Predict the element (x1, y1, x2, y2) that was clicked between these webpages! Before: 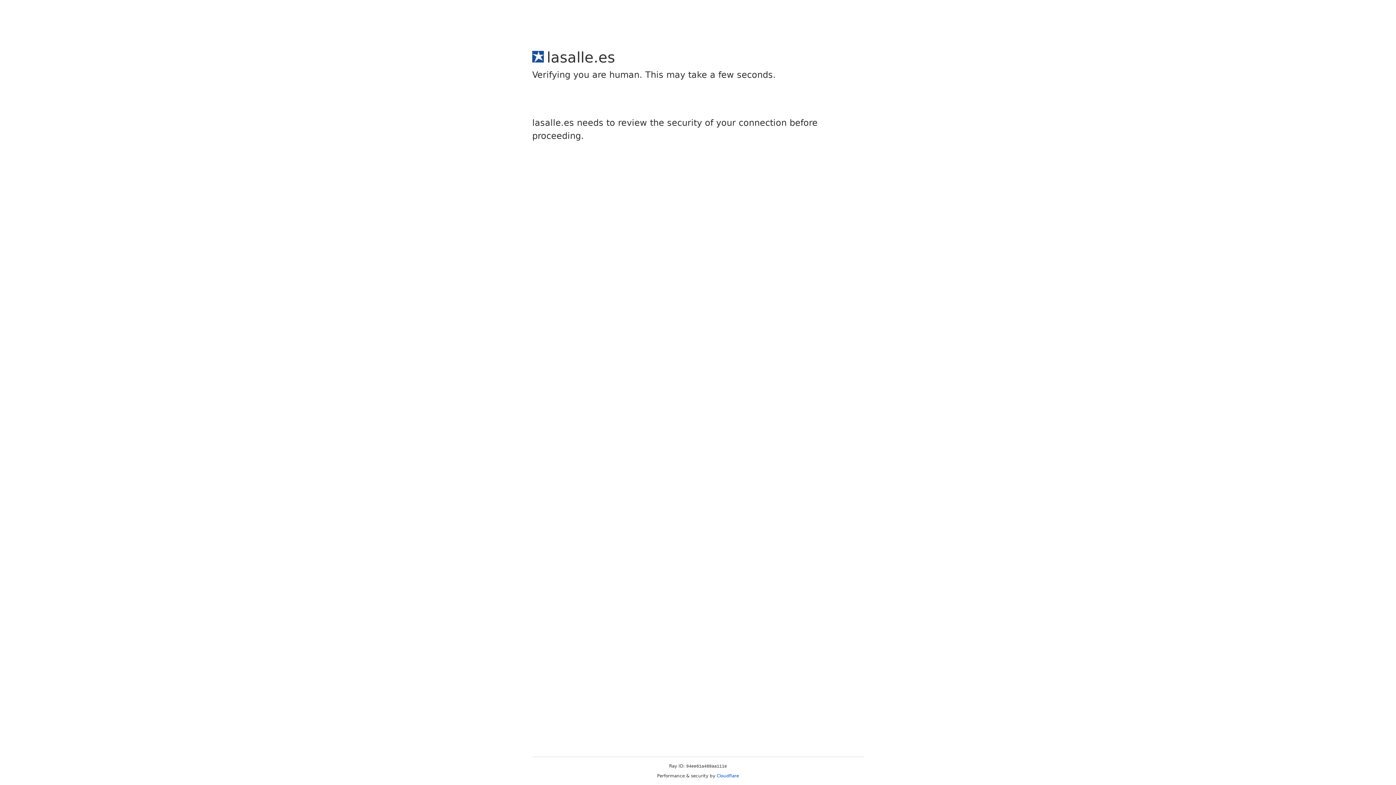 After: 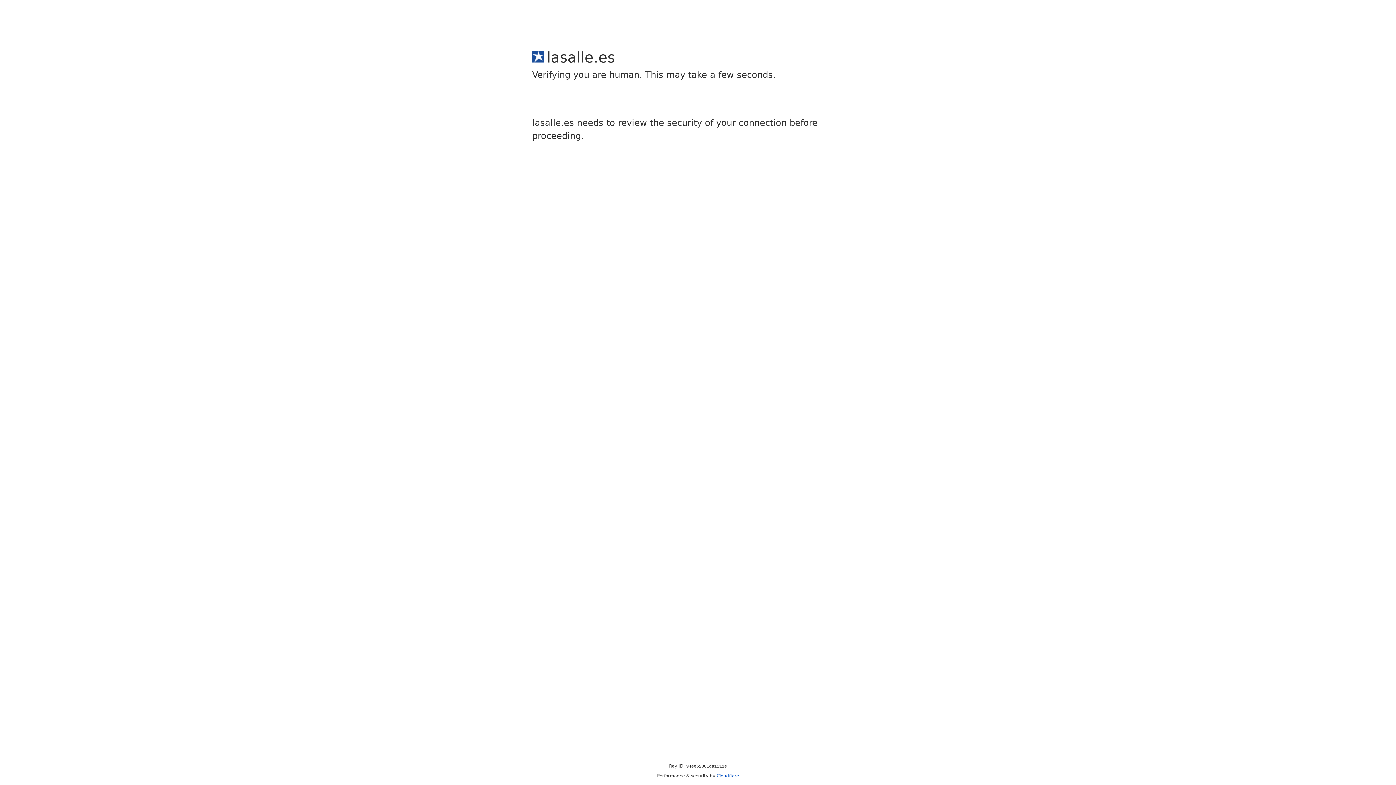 Action: label: Cloudflare bbox: (716, 773, 739, 778)